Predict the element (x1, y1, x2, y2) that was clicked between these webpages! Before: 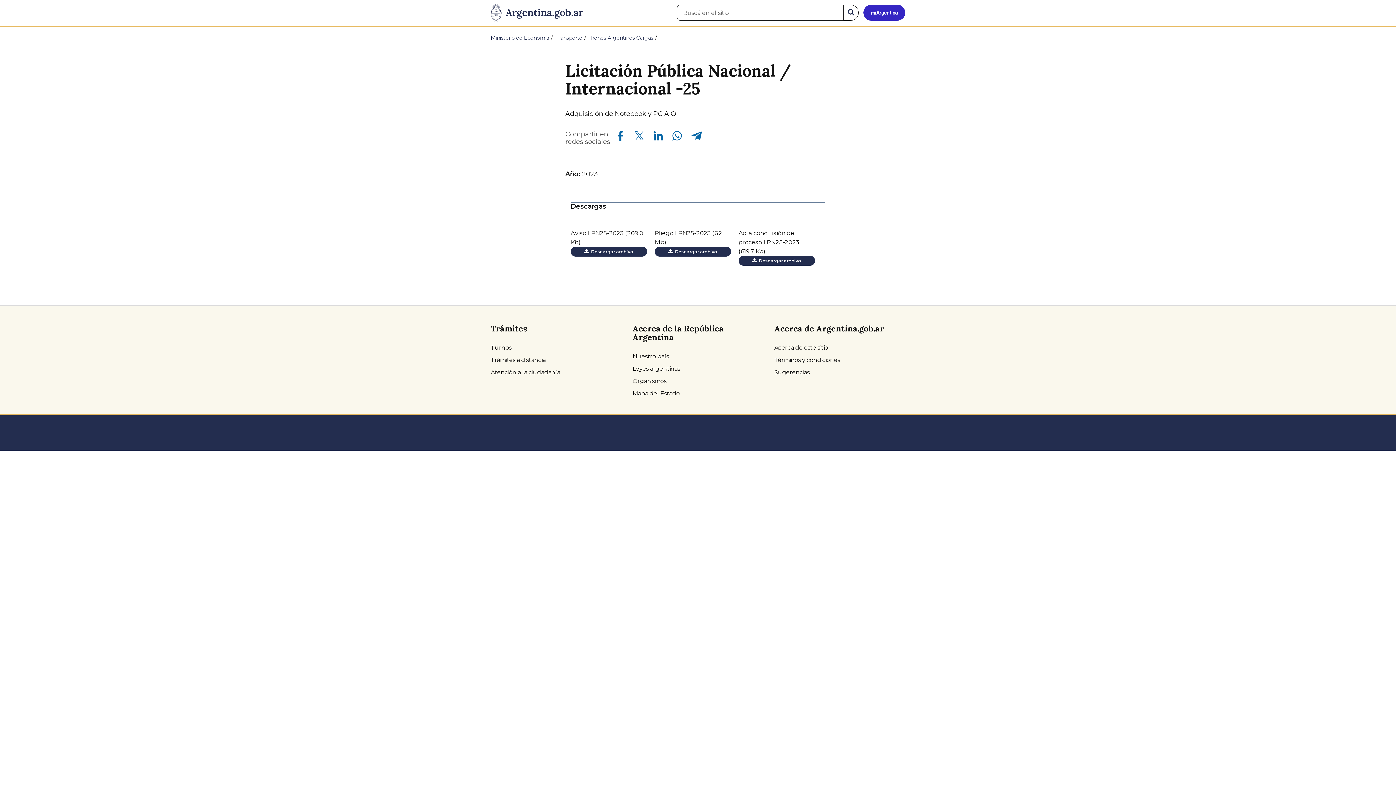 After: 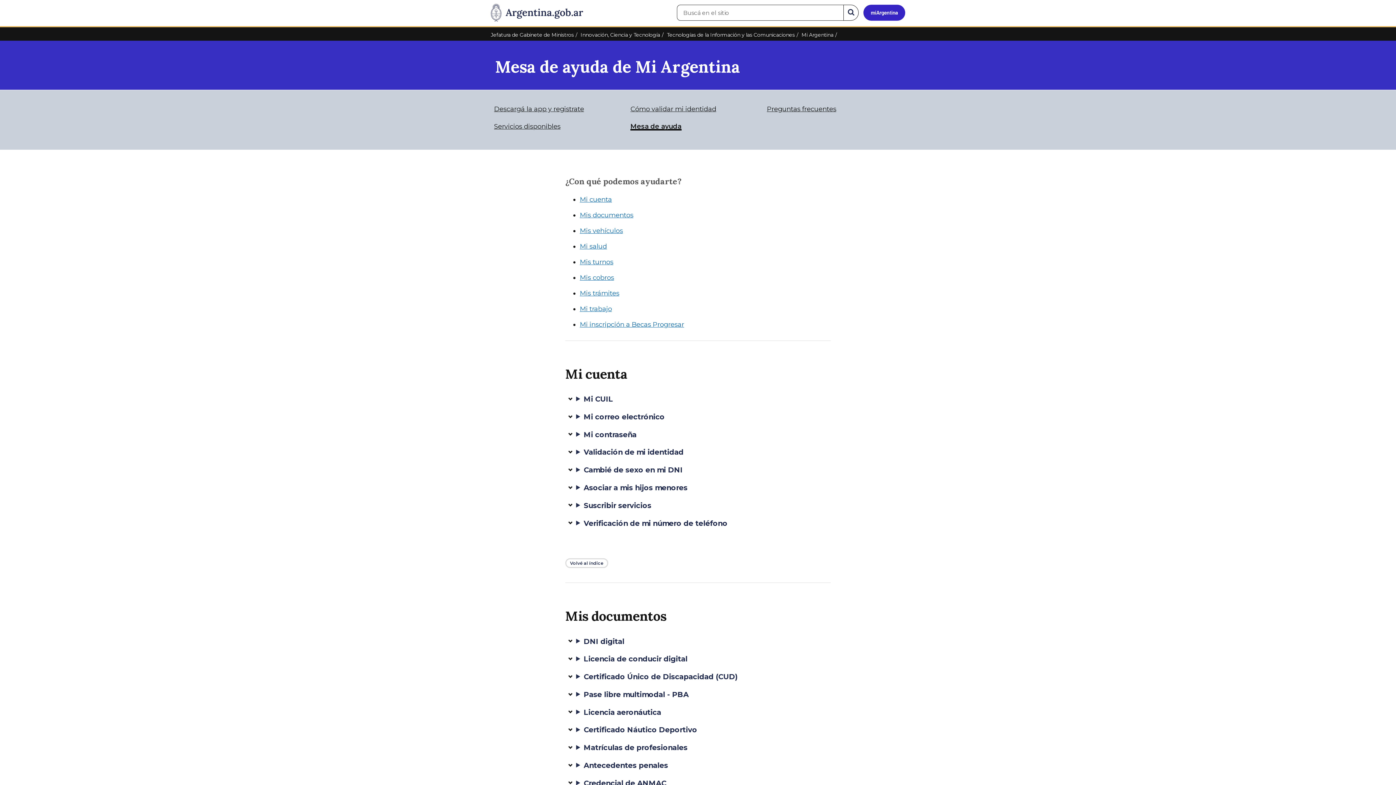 Action: label: Atención a la ciudadanía bbox: (490, 366, 616, 379)